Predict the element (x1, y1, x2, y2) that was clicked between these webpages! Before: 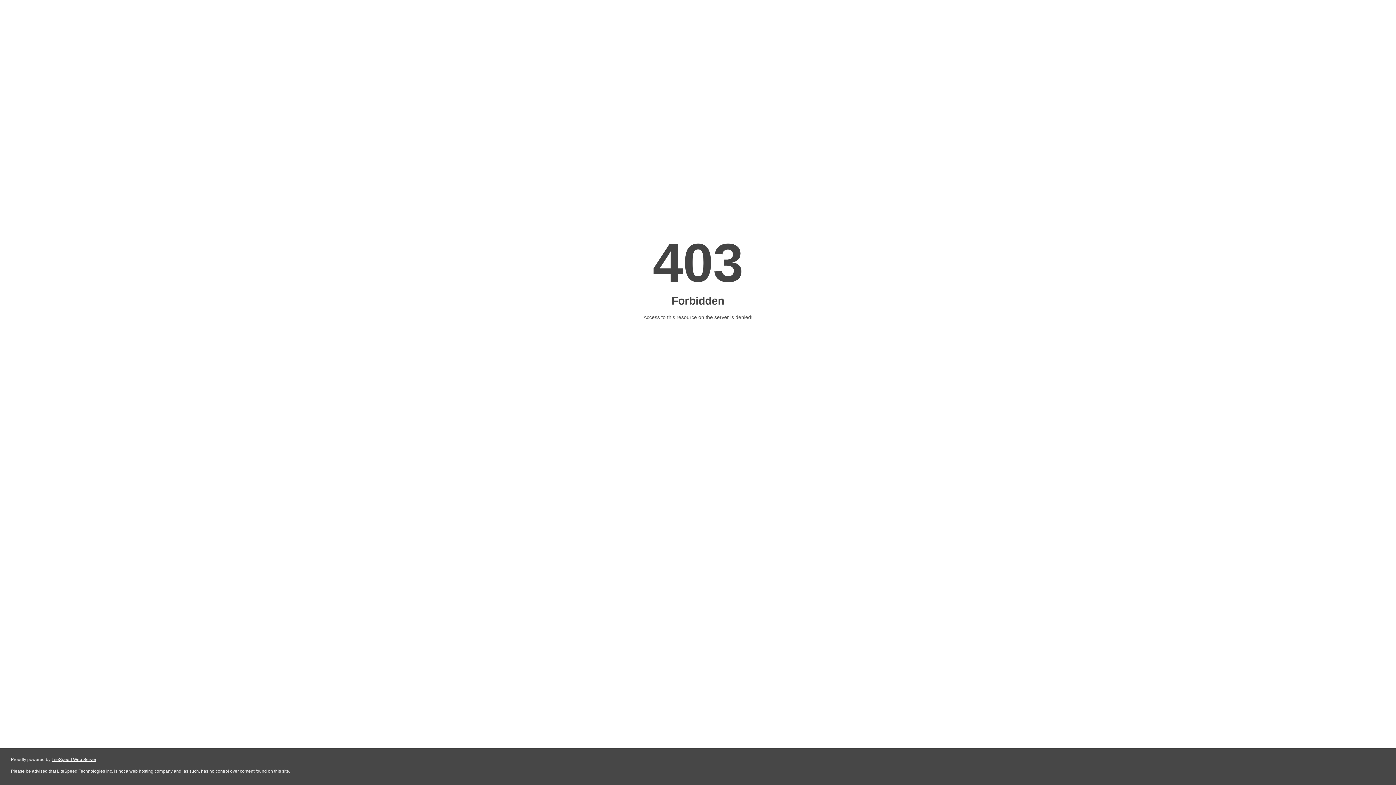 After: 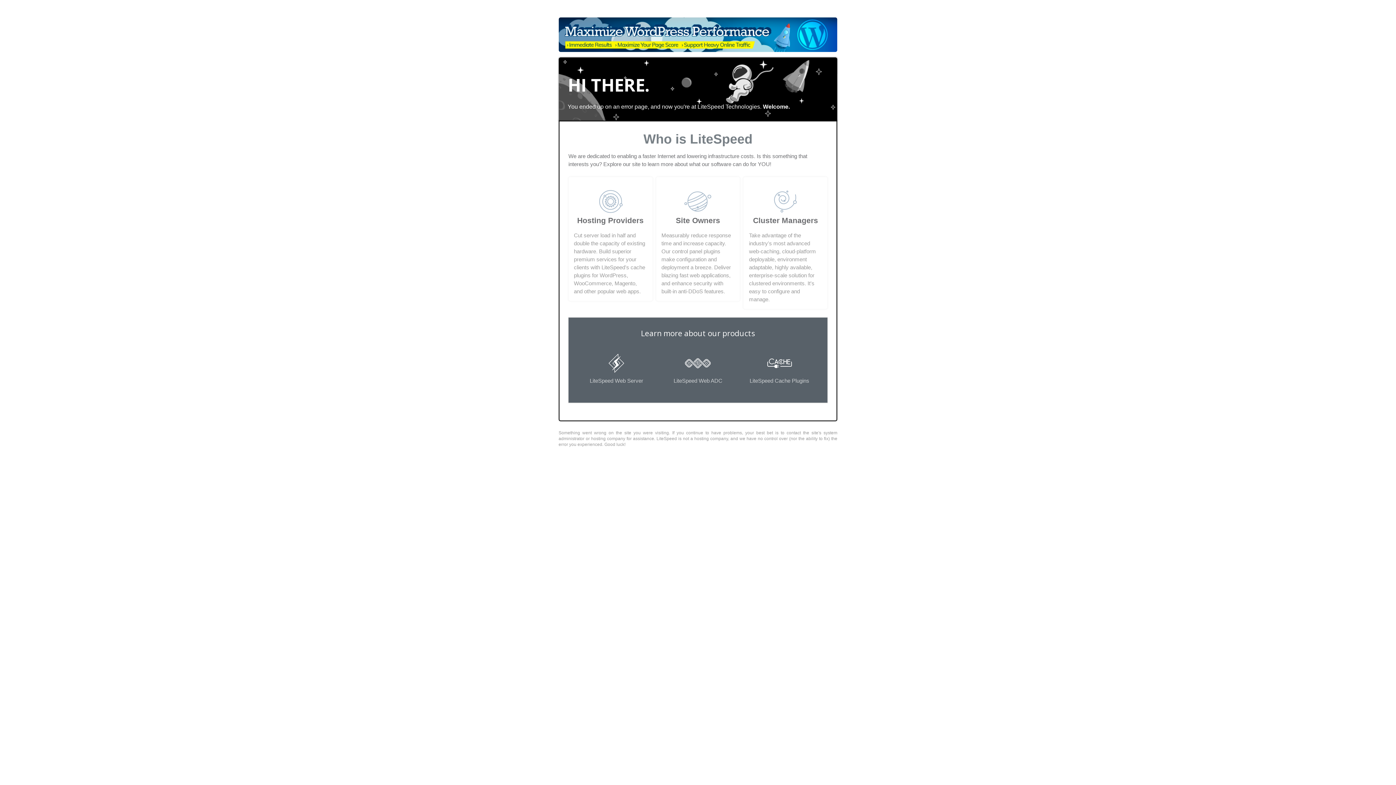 Action: label: LiteSpeed Web Server bbox: (51, 757, 96, 762)